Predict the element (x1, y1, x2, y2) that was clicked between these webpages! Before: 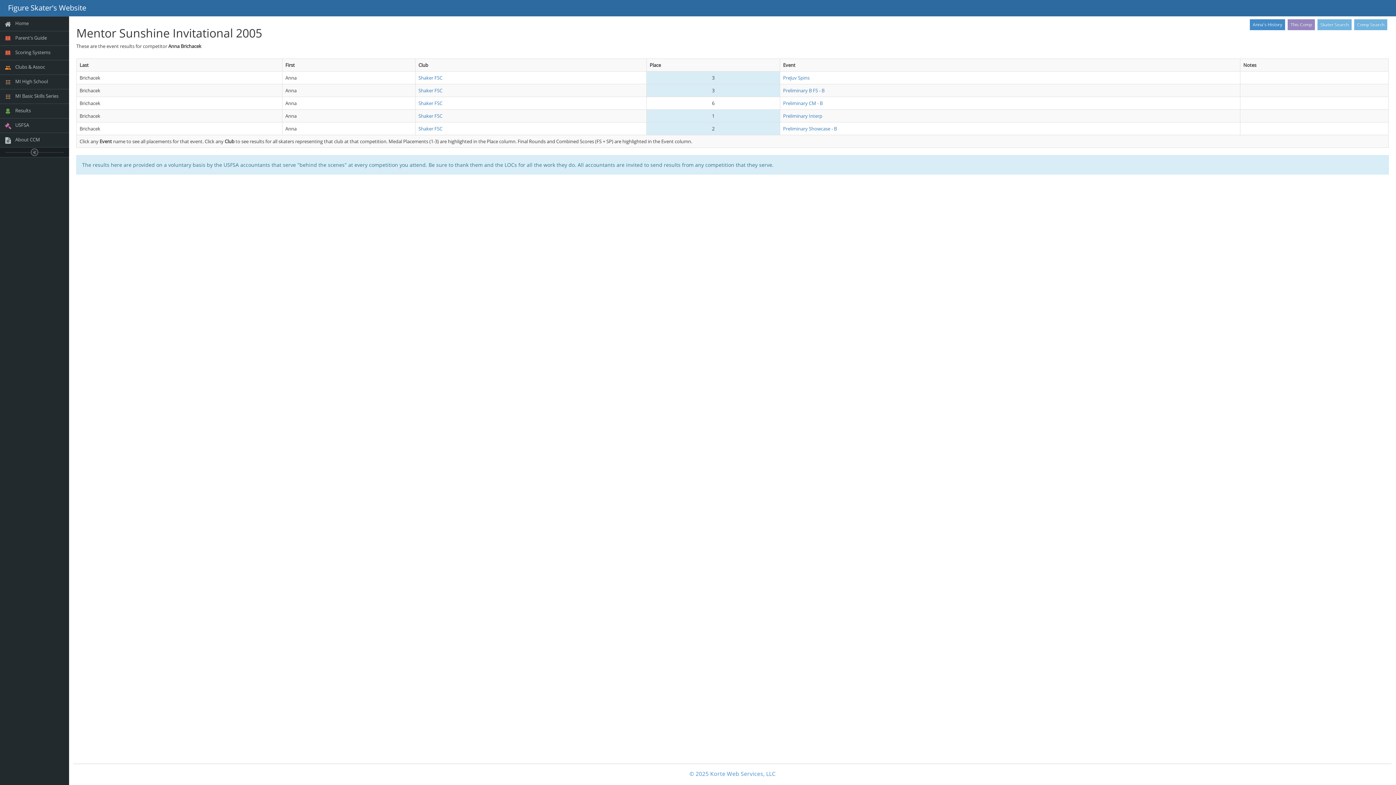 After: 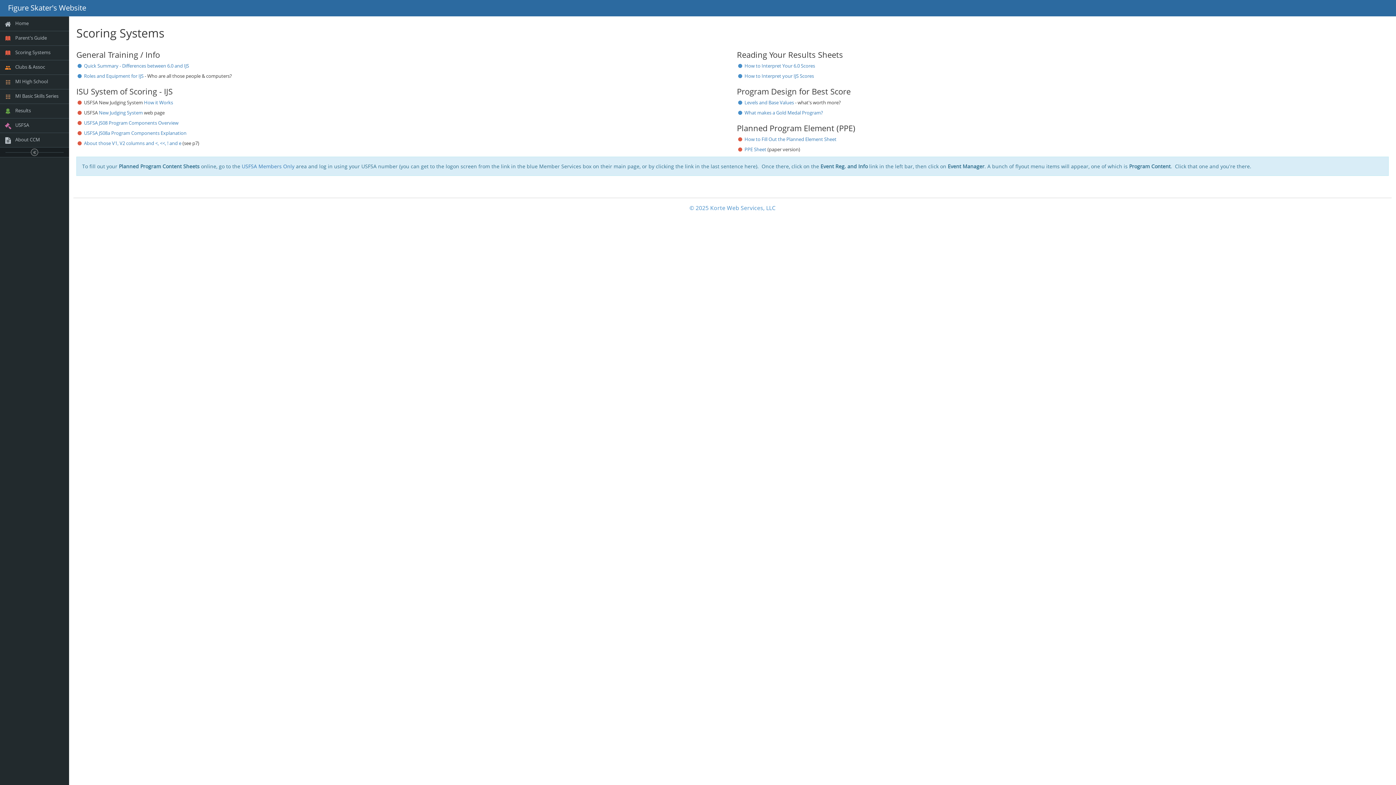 Action: bbox: (0, 45, 69, 60) label:  Scoring Systems